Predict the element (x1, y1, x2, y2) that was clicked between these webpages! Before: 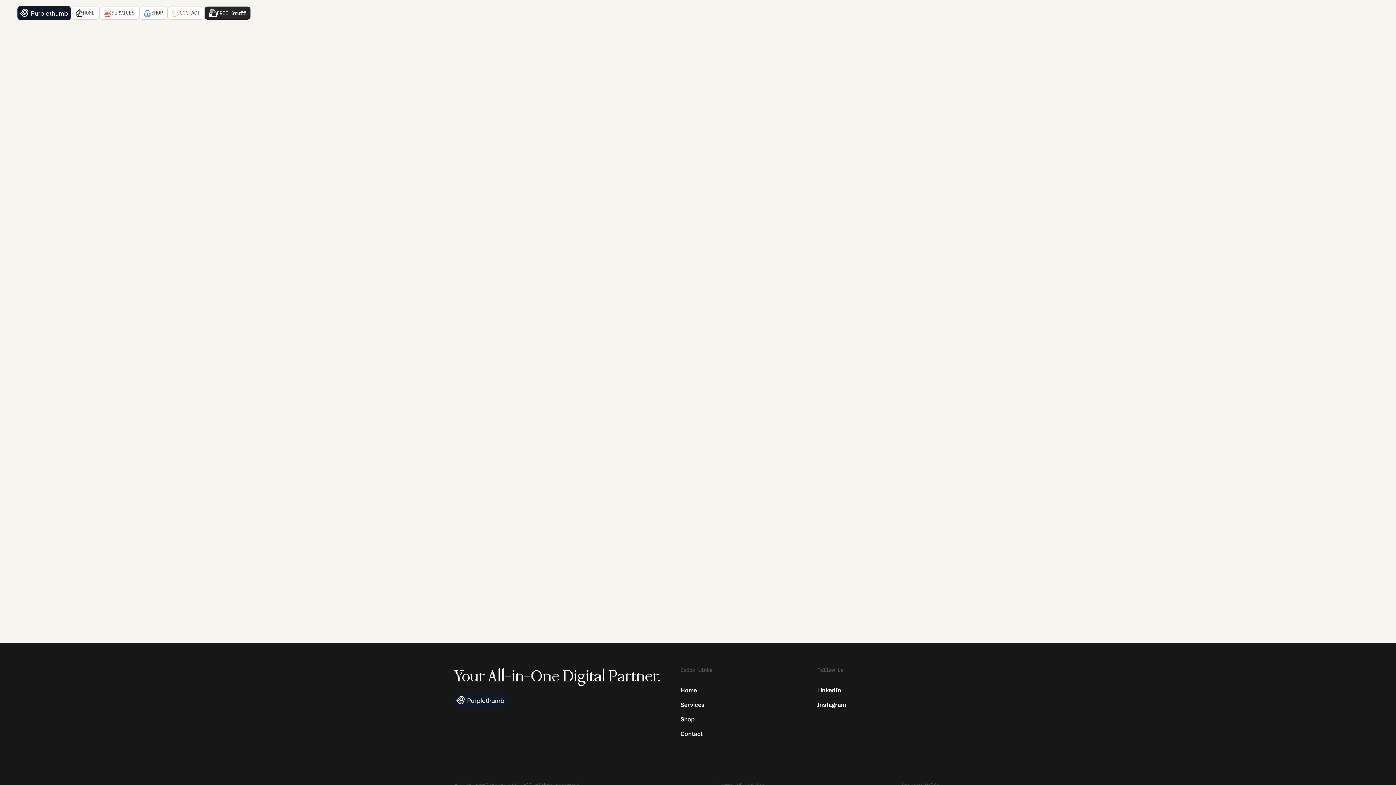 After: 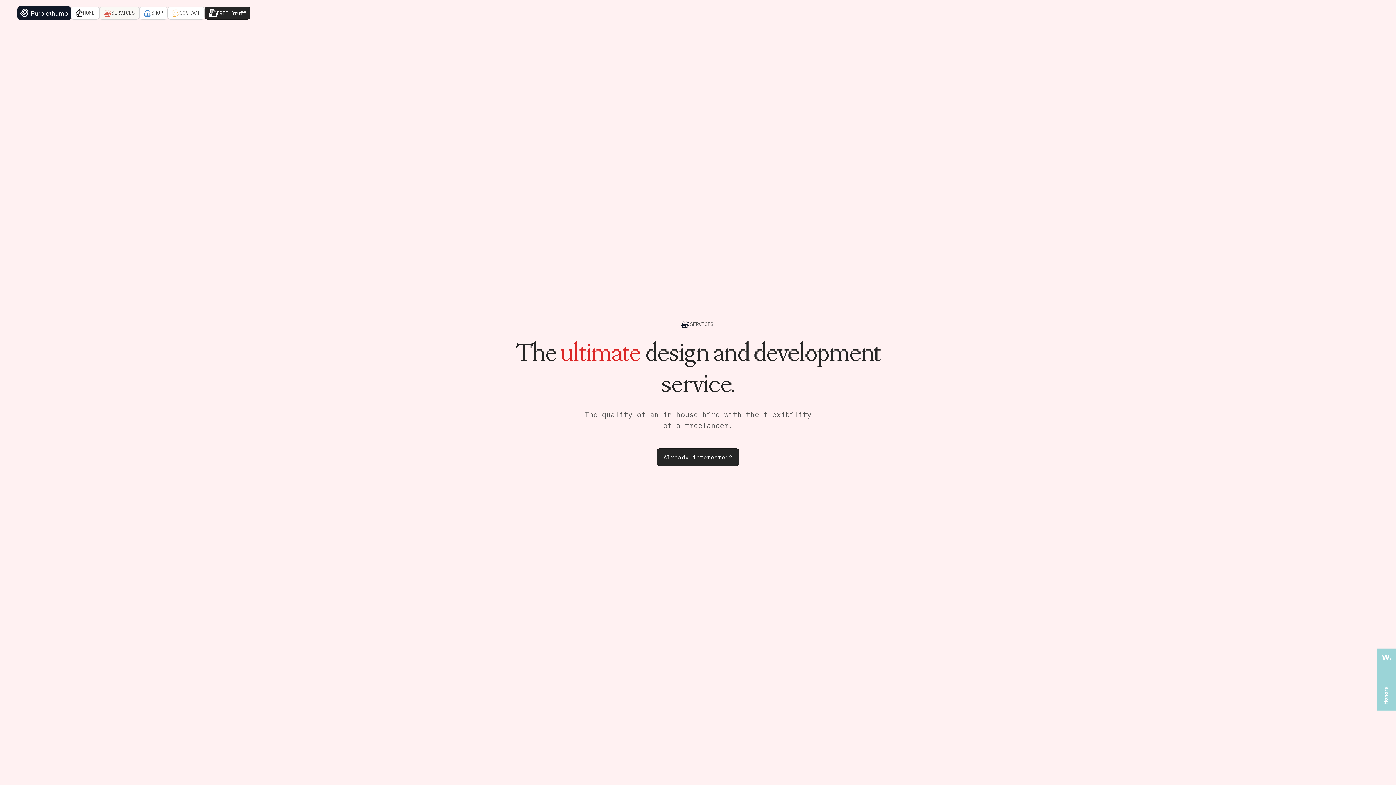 Action: bbox: (680, 697, 704, 712) label: Services